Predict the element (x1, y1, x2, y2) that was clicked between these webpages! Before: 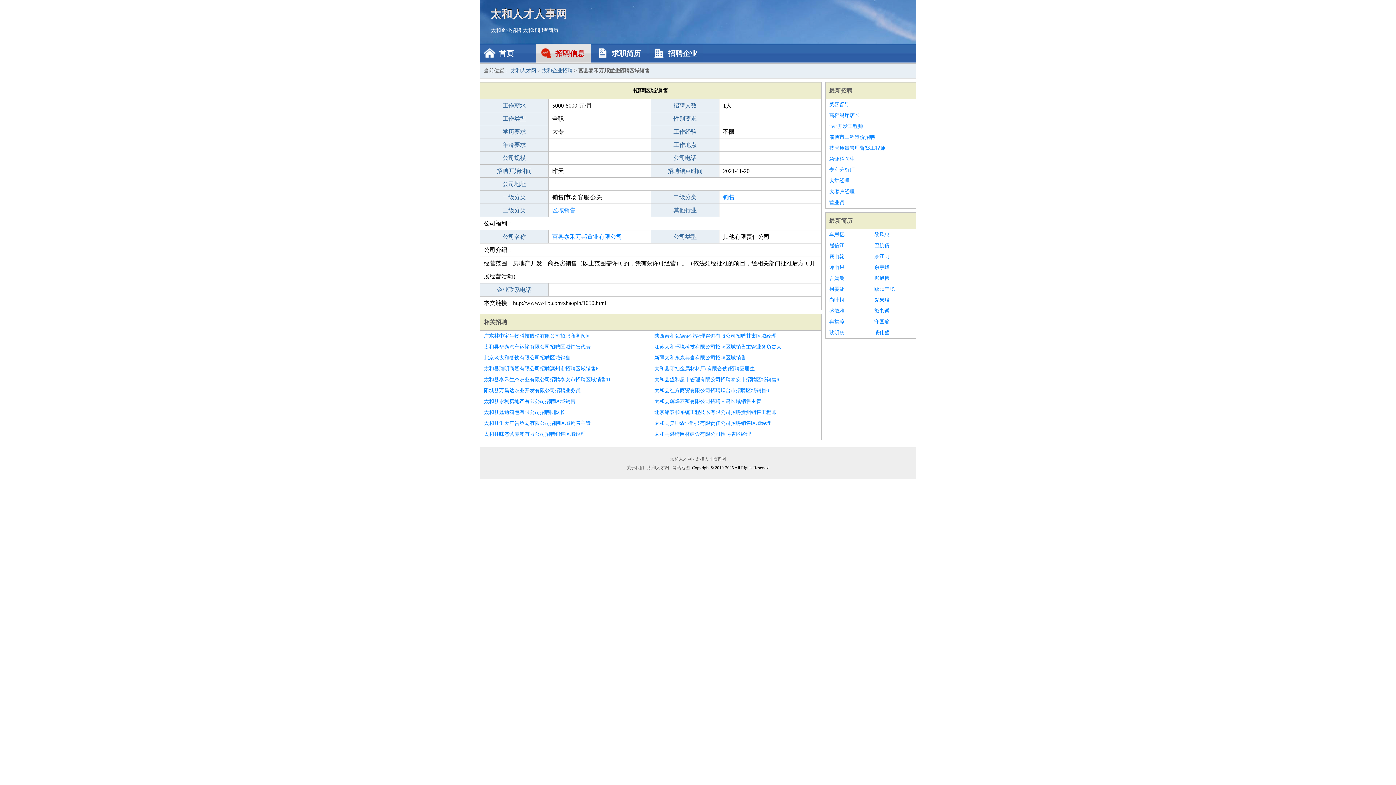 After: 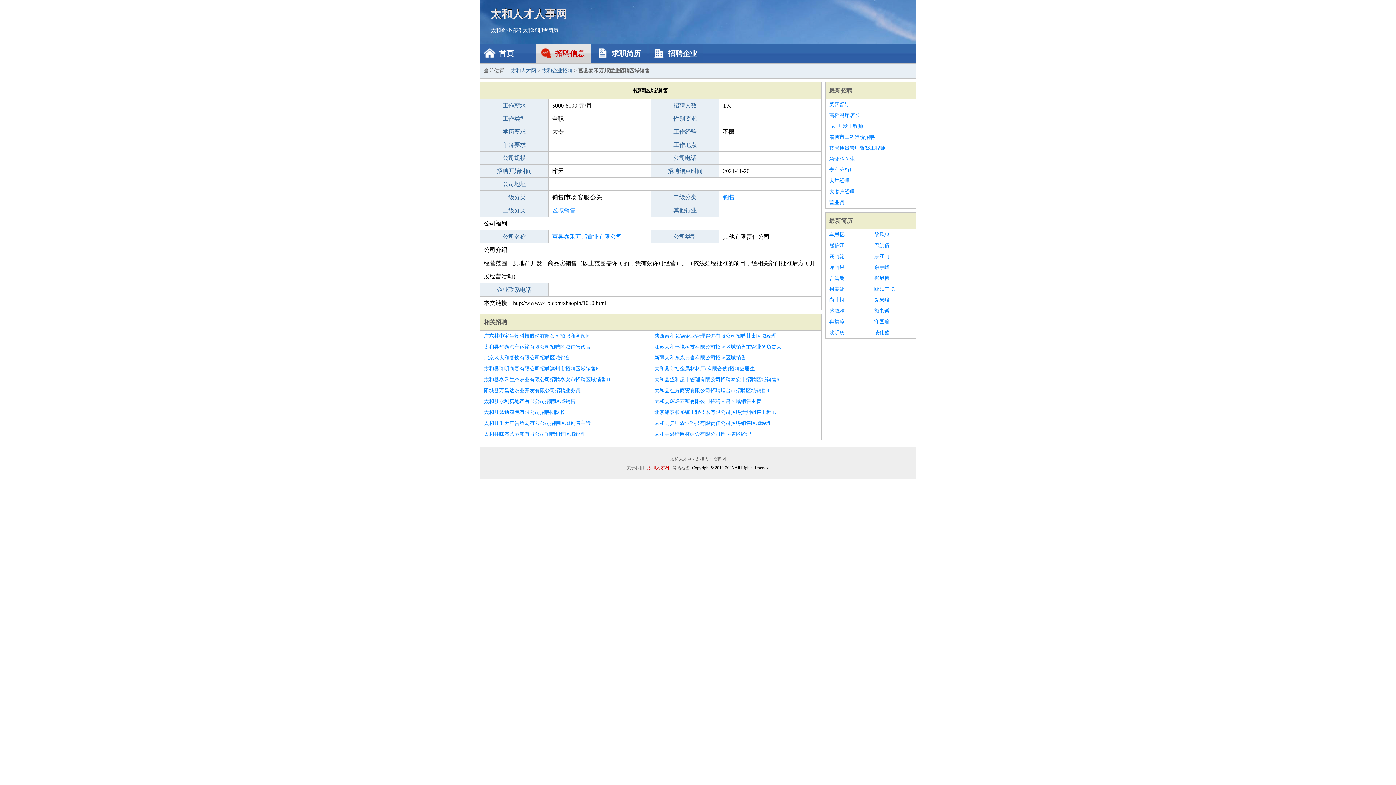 Action: label: 太和人才网 bbox: (646, 465, 670, 470)